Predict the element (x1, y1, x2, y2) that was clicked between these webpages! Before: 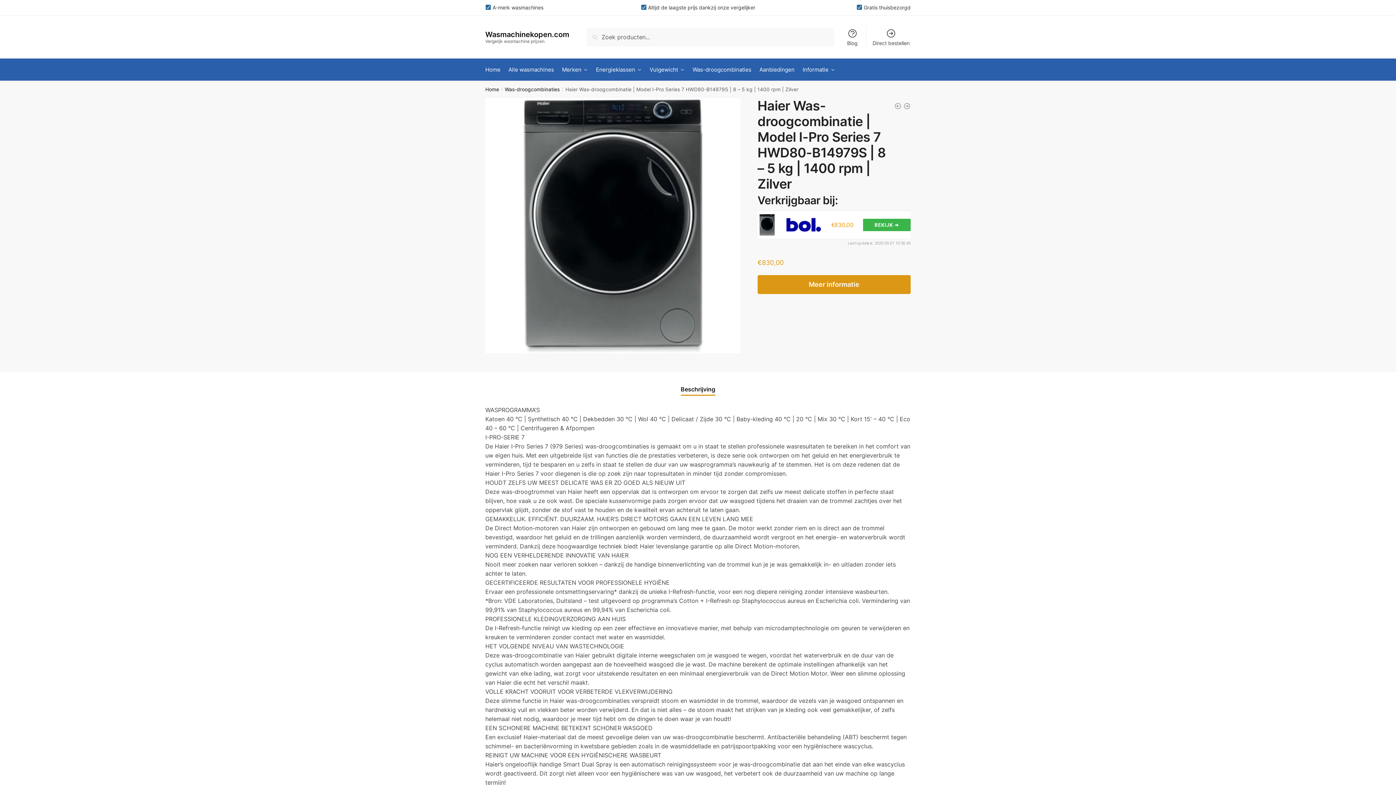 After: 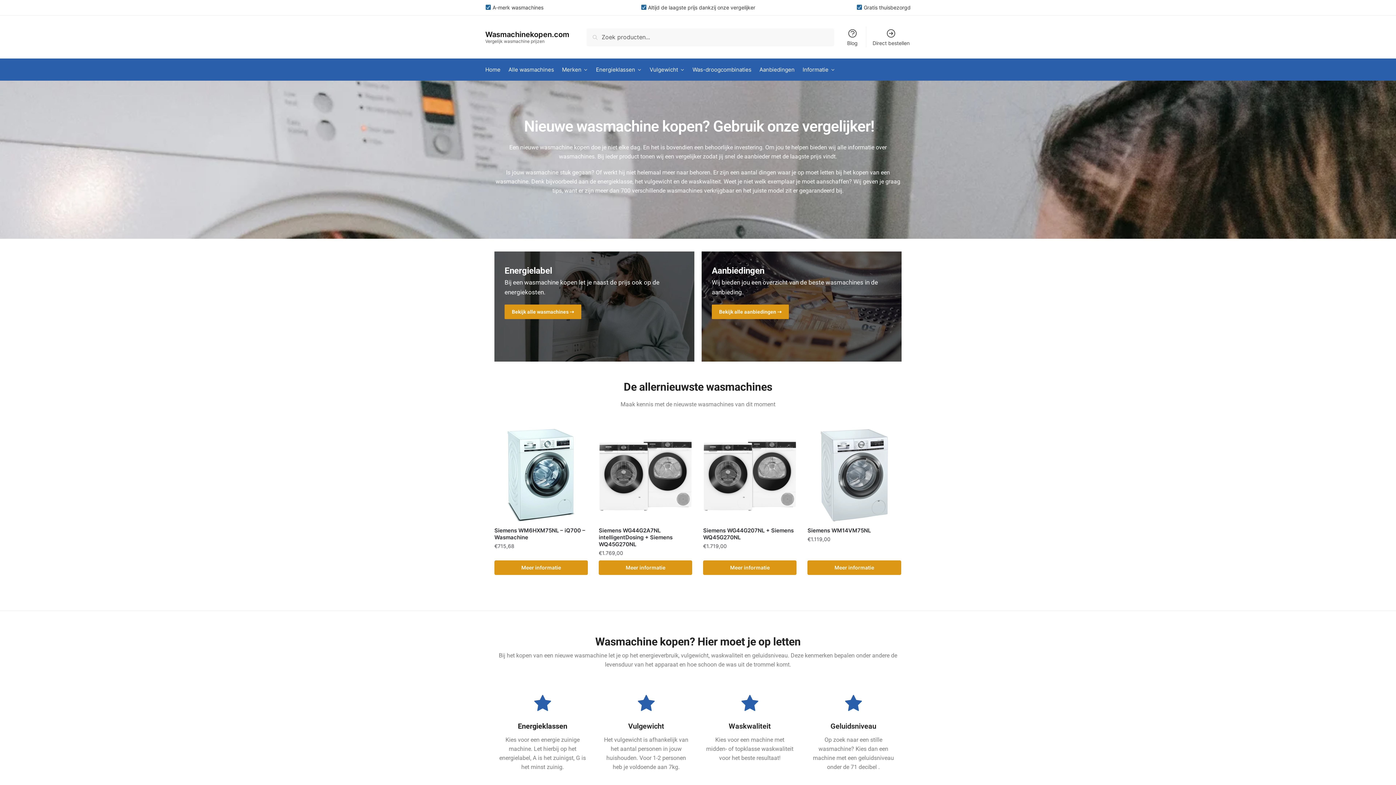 Action: label: Wasmachinekopen.com bbox: (485, 30, 569, 38)